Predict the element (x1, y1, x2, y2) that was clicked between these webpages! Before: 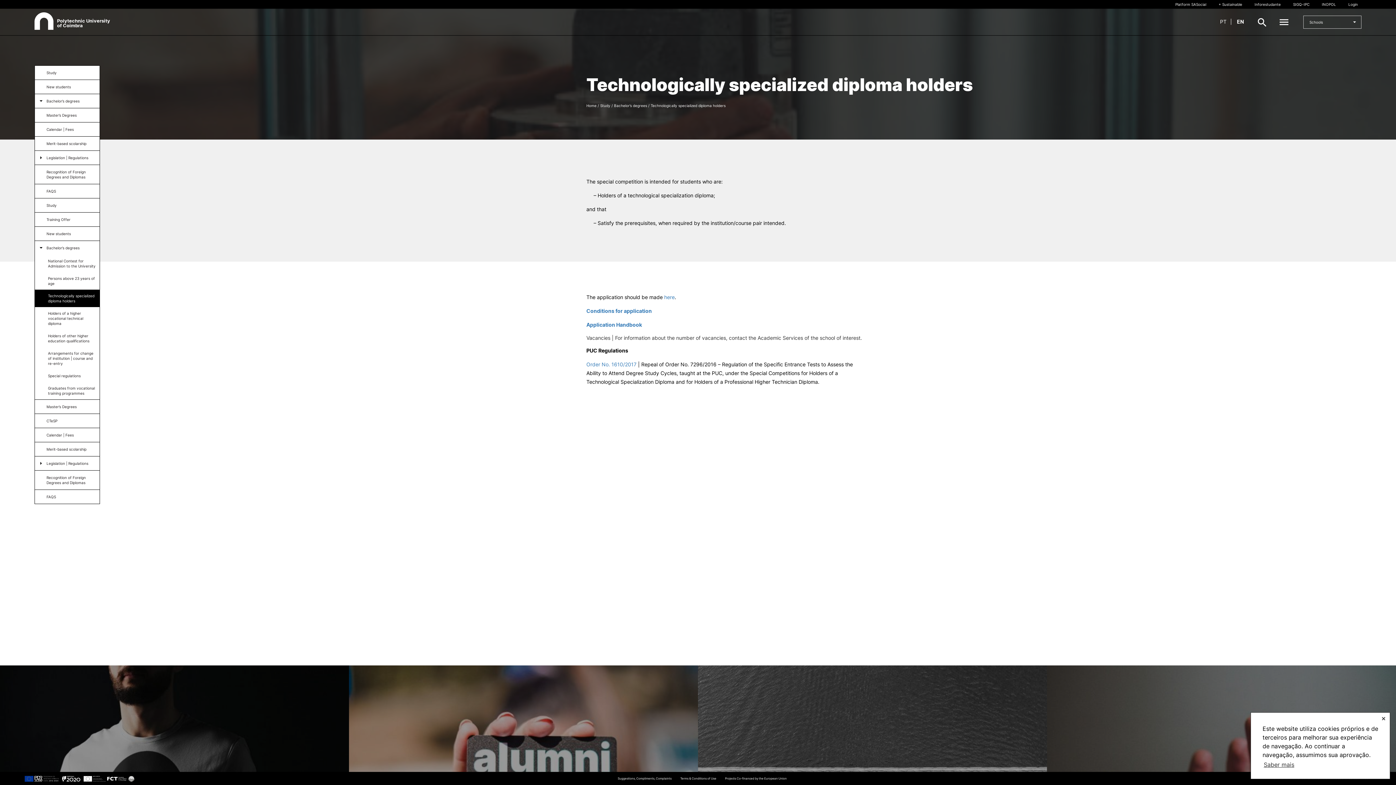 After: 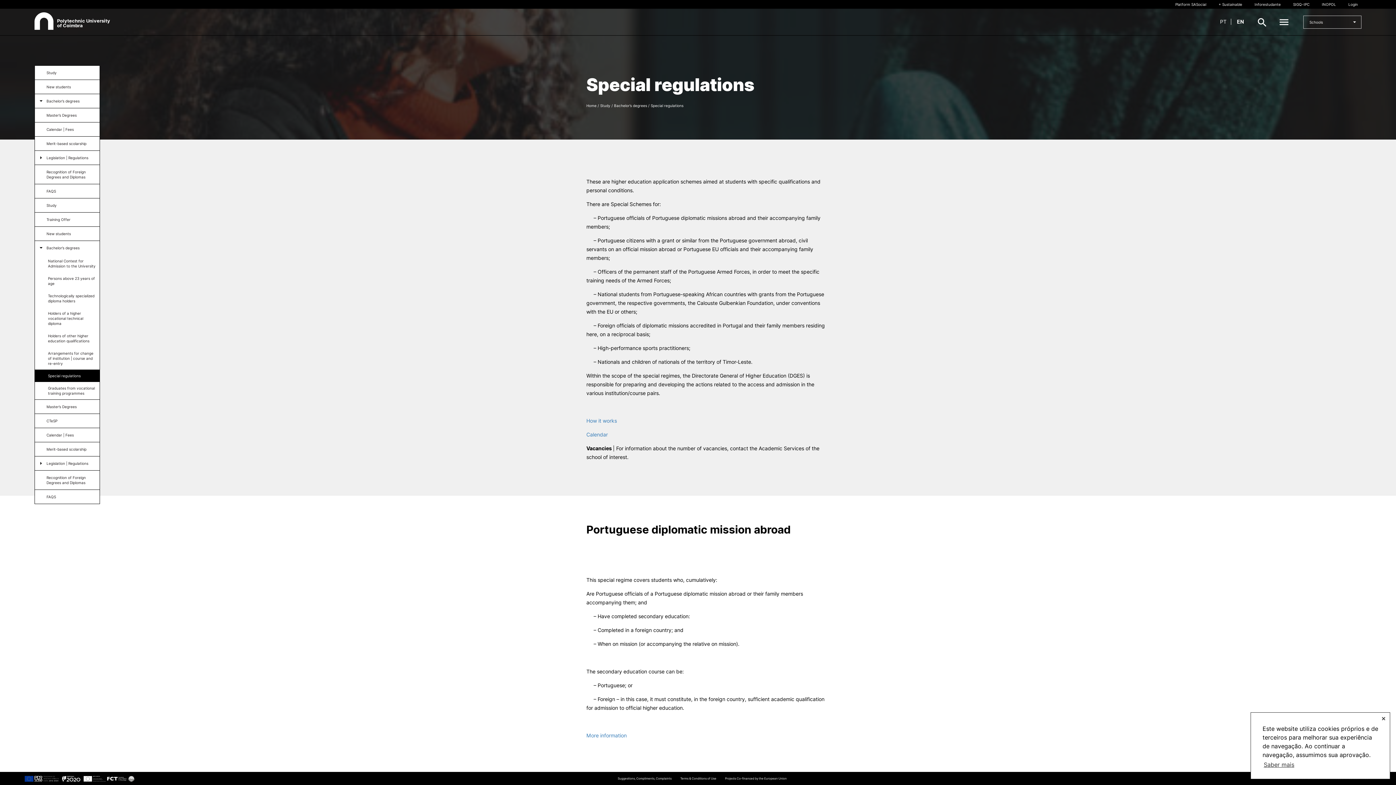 Action: bbox: (34, 369, 99, 382) label: Special regulations